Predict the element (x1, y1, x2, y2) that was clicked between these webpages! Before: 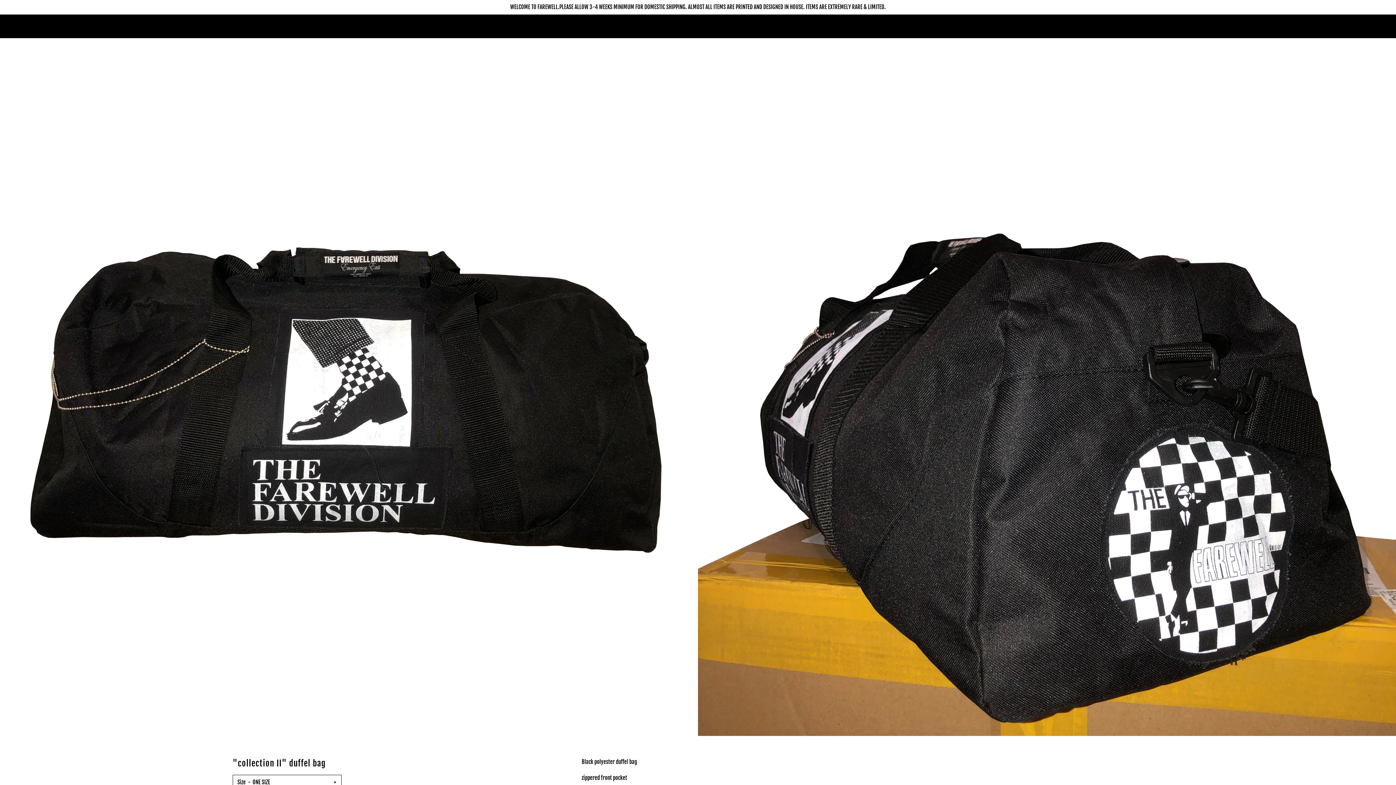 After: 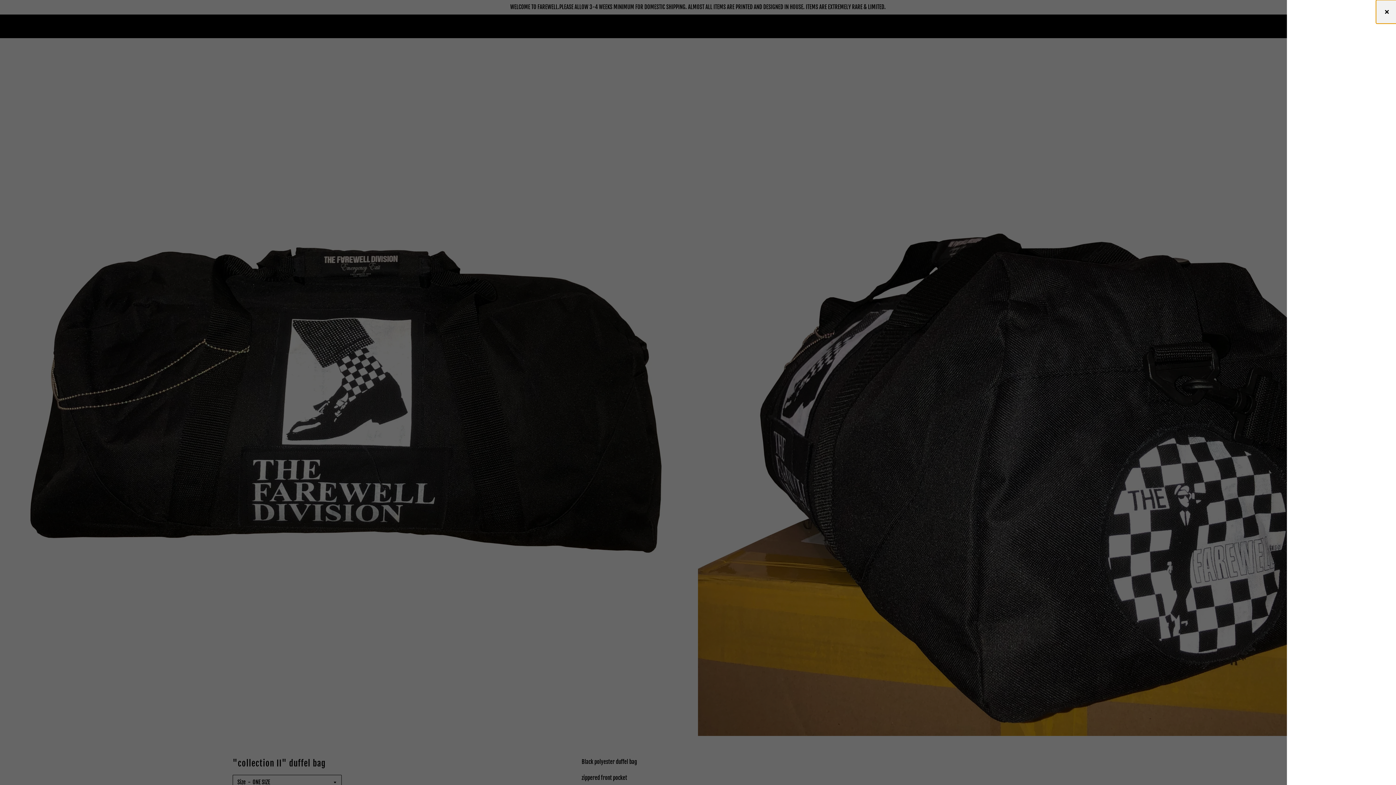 Action: bbox: (1375, 15, 1392, 37) label: Cart